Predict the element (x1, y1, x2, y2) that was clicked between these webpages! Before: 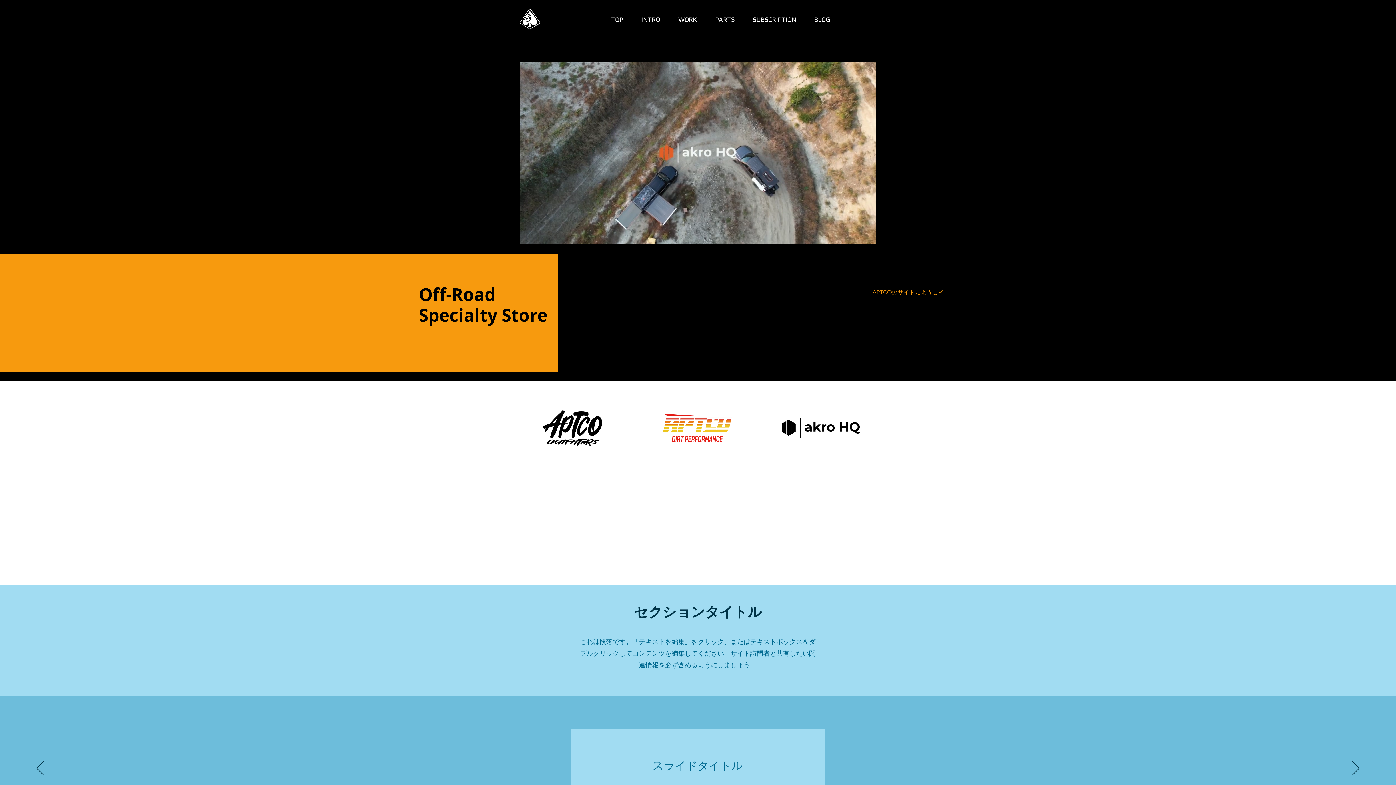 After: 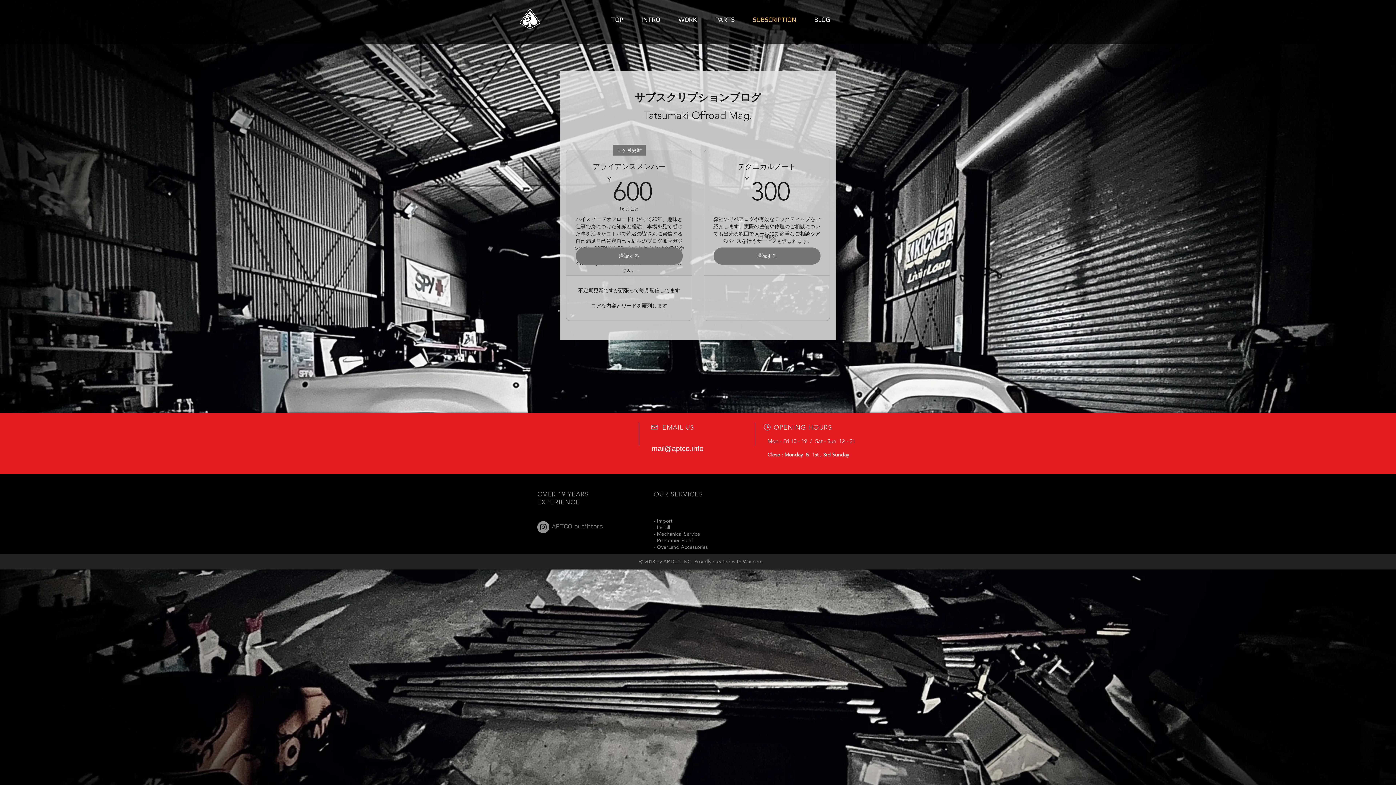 Action: label: SUBSCRIPTION bbox: (744, 10, 805, 28)